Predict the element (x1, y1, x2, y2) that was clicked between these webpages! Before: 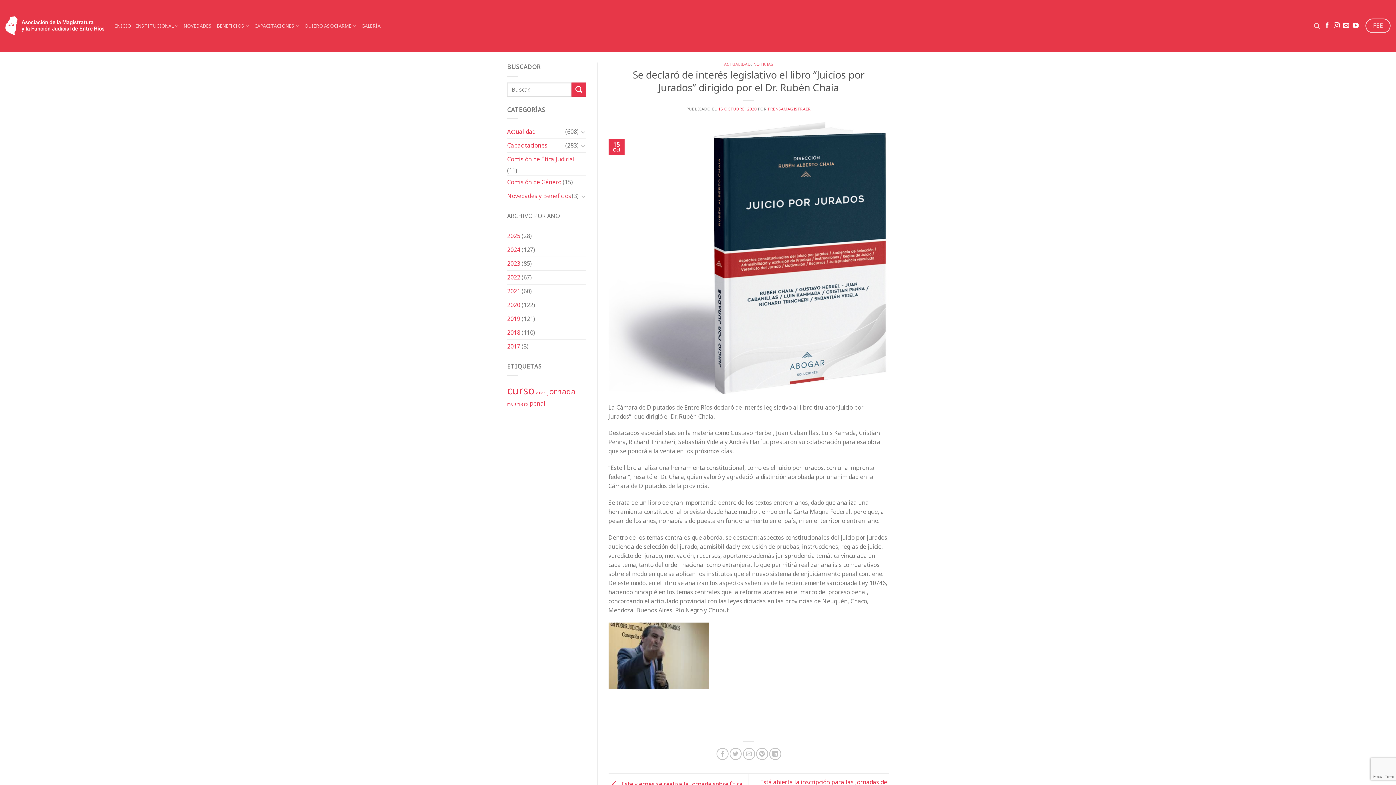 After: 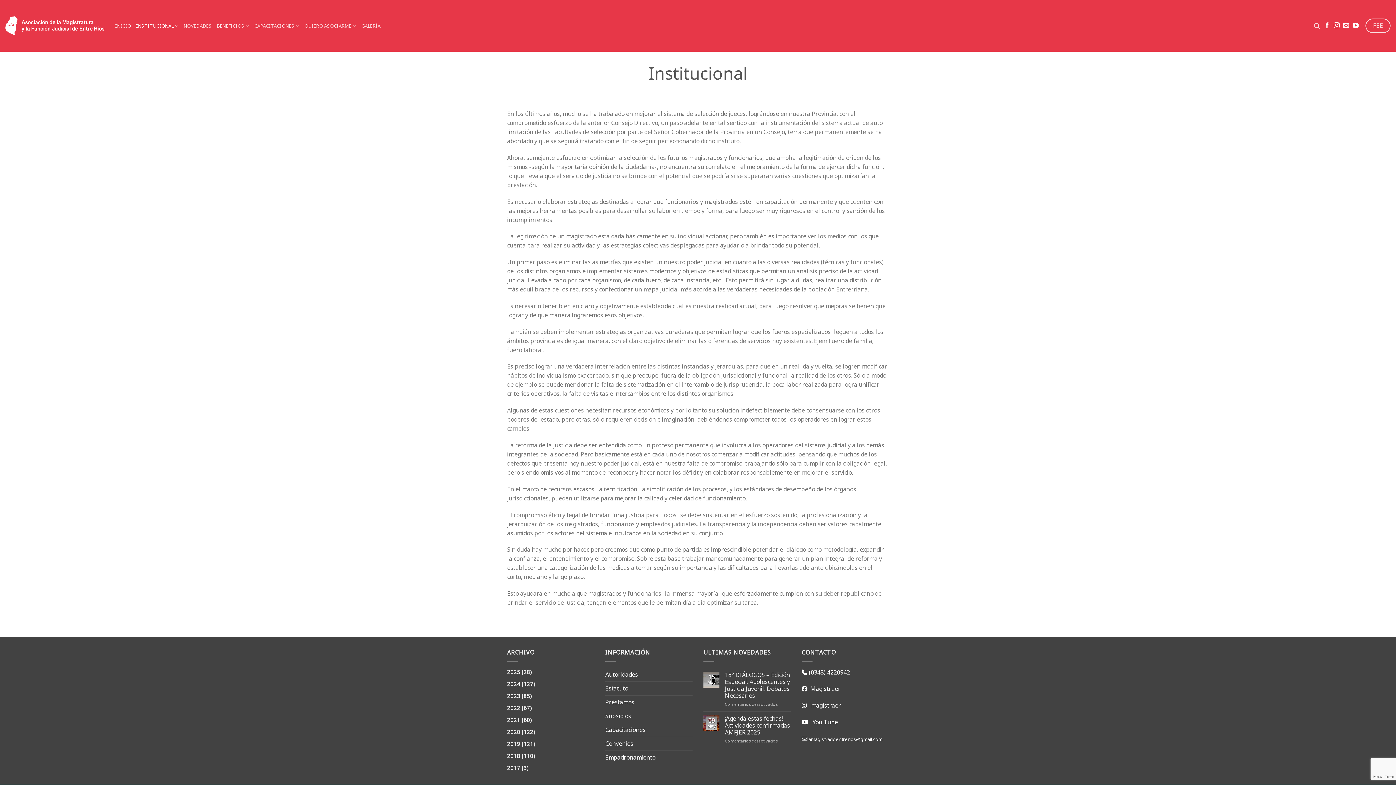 Action: label: INSTITUCIONAL bbox: (136, 18, 178, 33)